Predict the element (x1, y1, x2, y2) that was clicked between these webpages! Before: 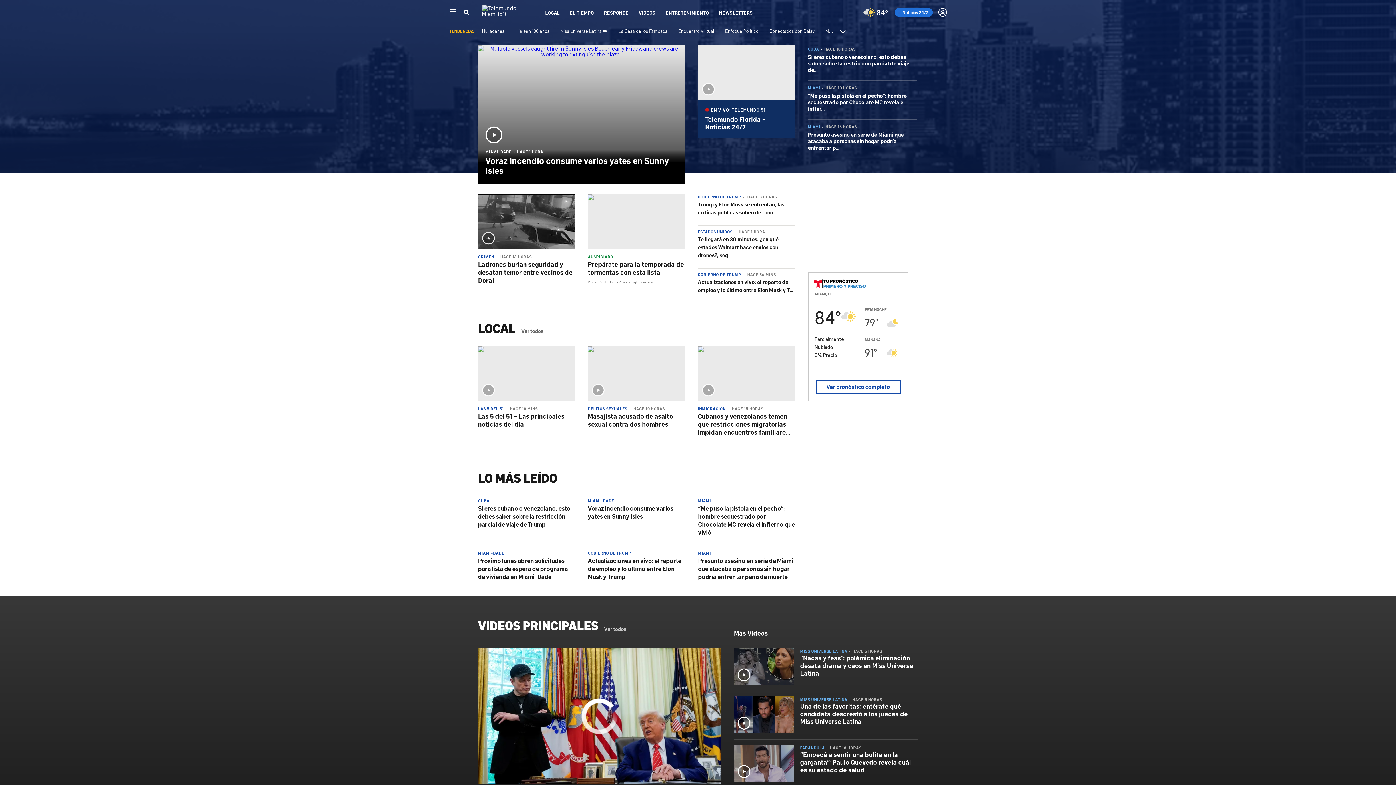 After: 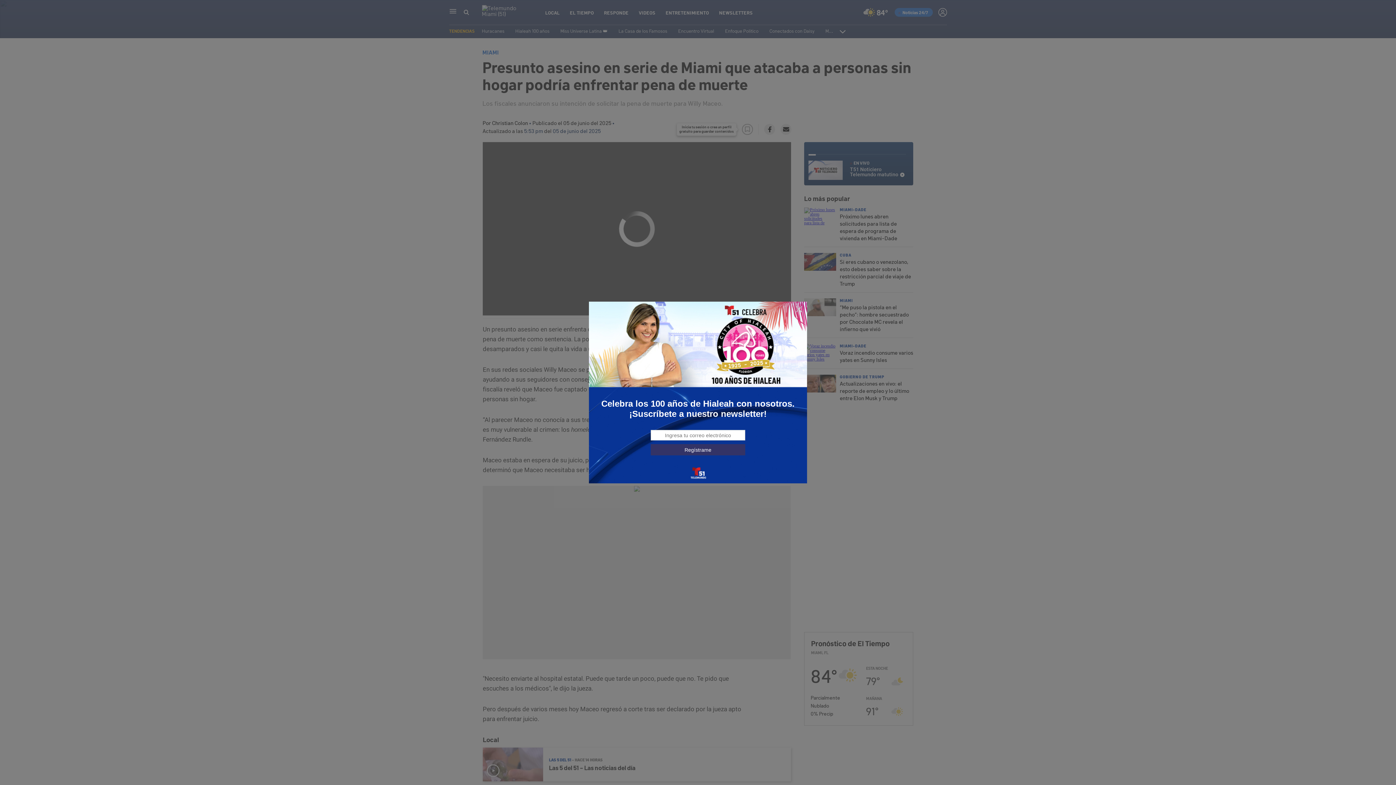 Action: label: Presunto asesino en serie de Miami que atacaba a personas sin hogar podría enfrentar pena de muerte bbox: (698, 556, 793, 580)